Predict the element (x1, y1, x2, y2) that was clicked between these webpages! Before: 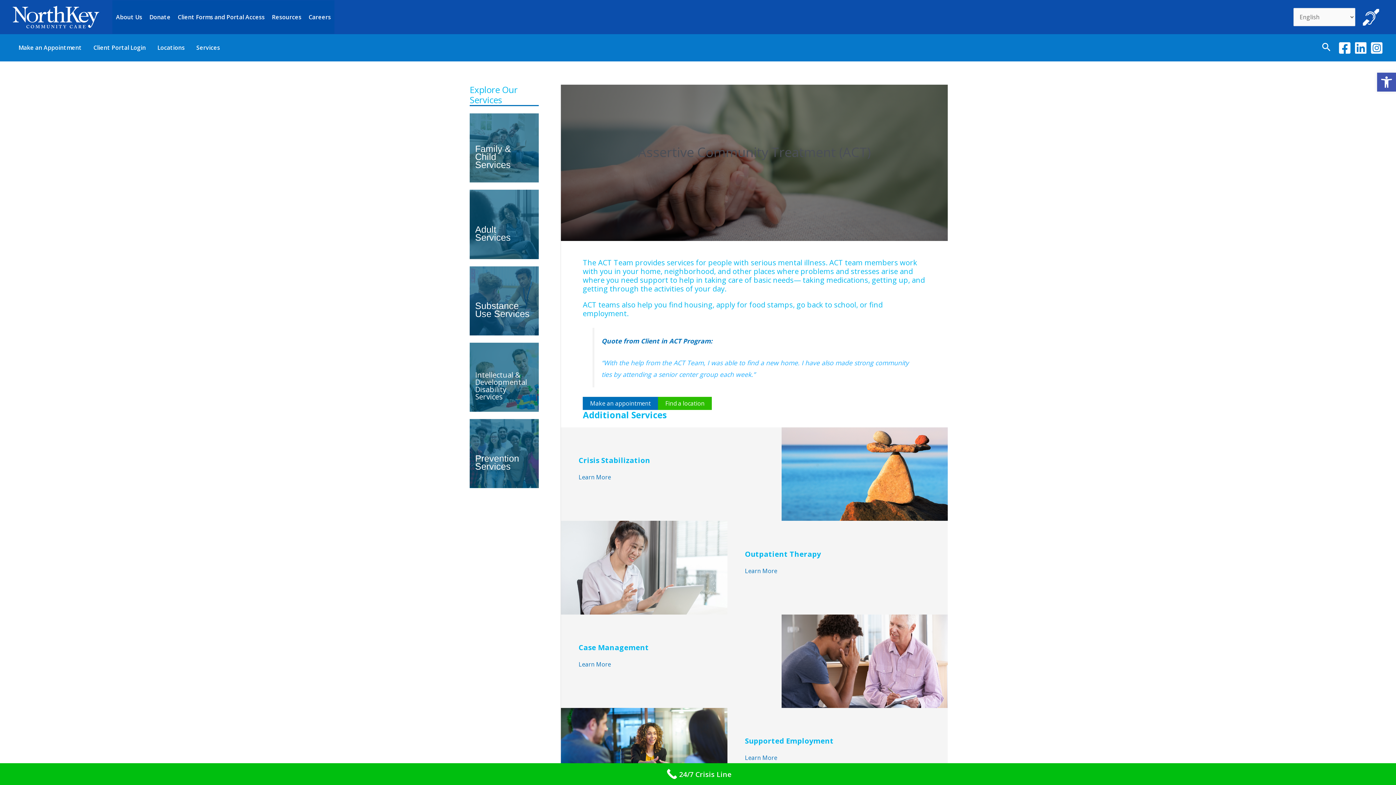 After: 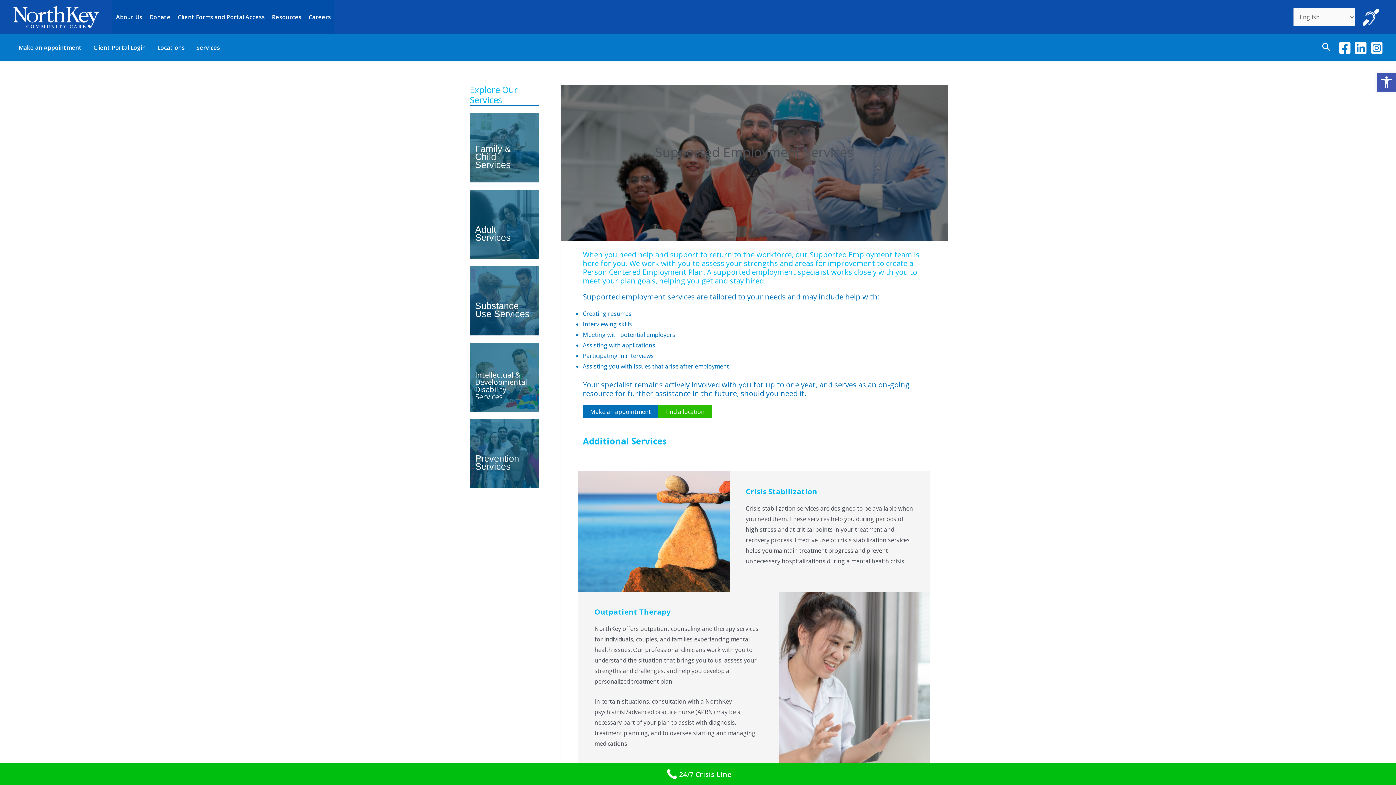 Action: label: Learn More bbox: (745, 754, 777, 762)